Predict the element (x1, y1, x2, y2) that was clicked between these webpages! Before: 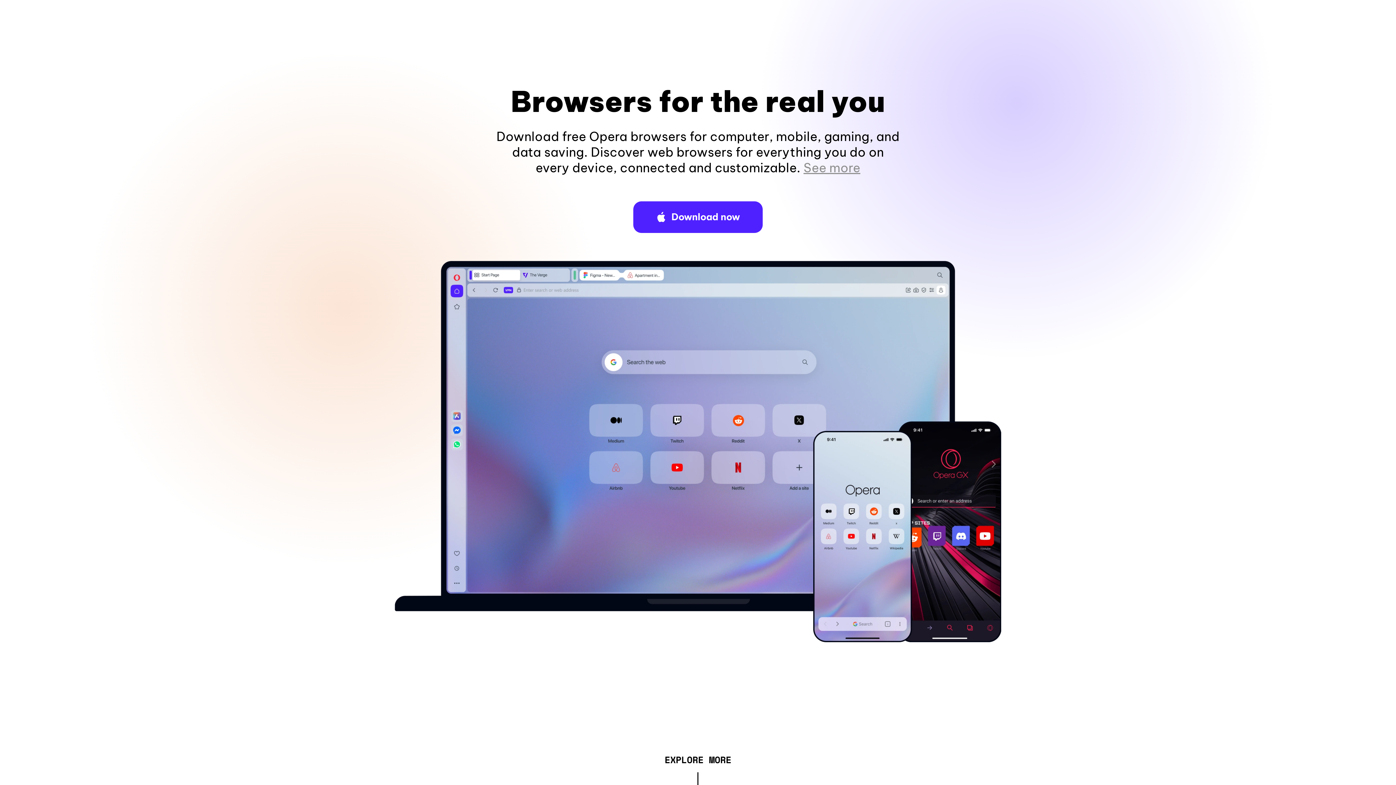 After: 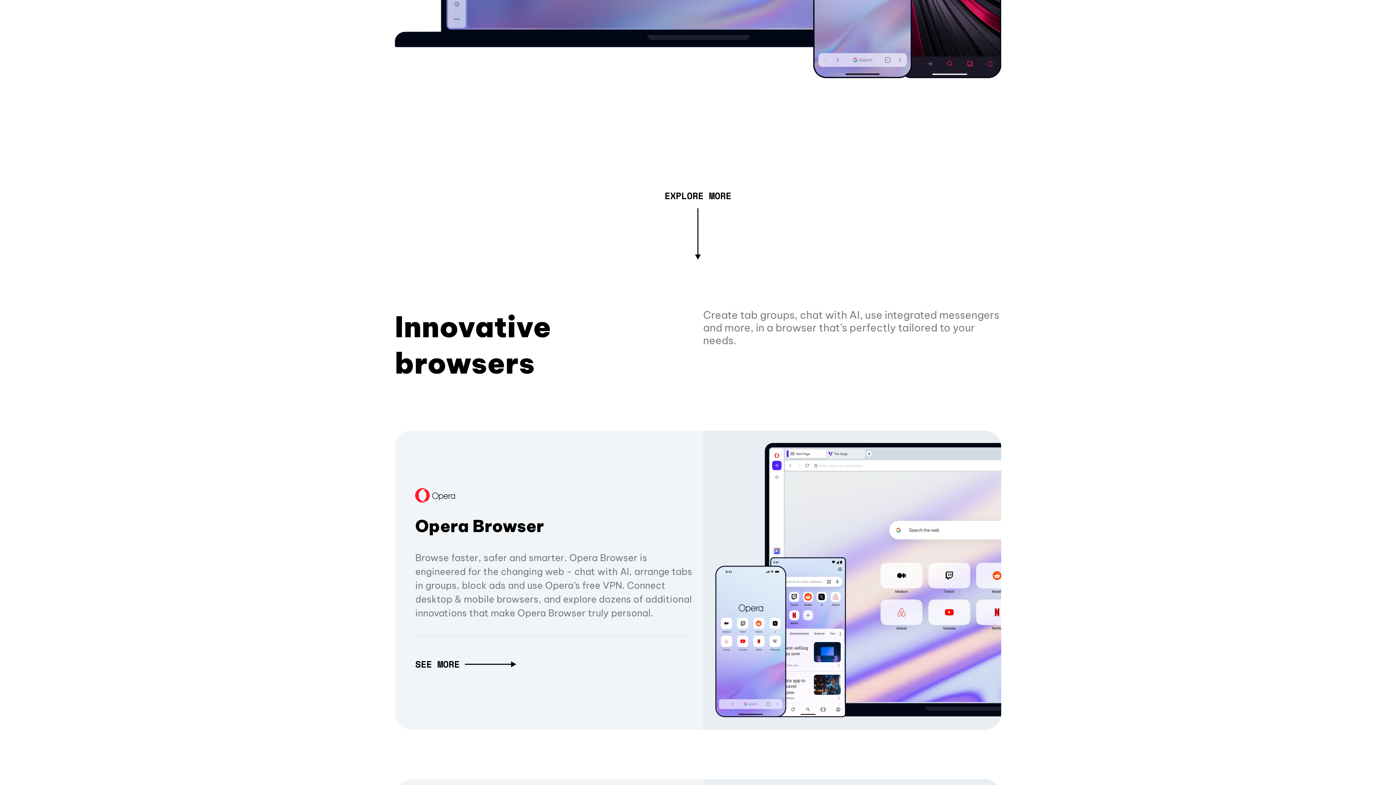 Action: label: See more bbox: (803, 160, 860, 175)